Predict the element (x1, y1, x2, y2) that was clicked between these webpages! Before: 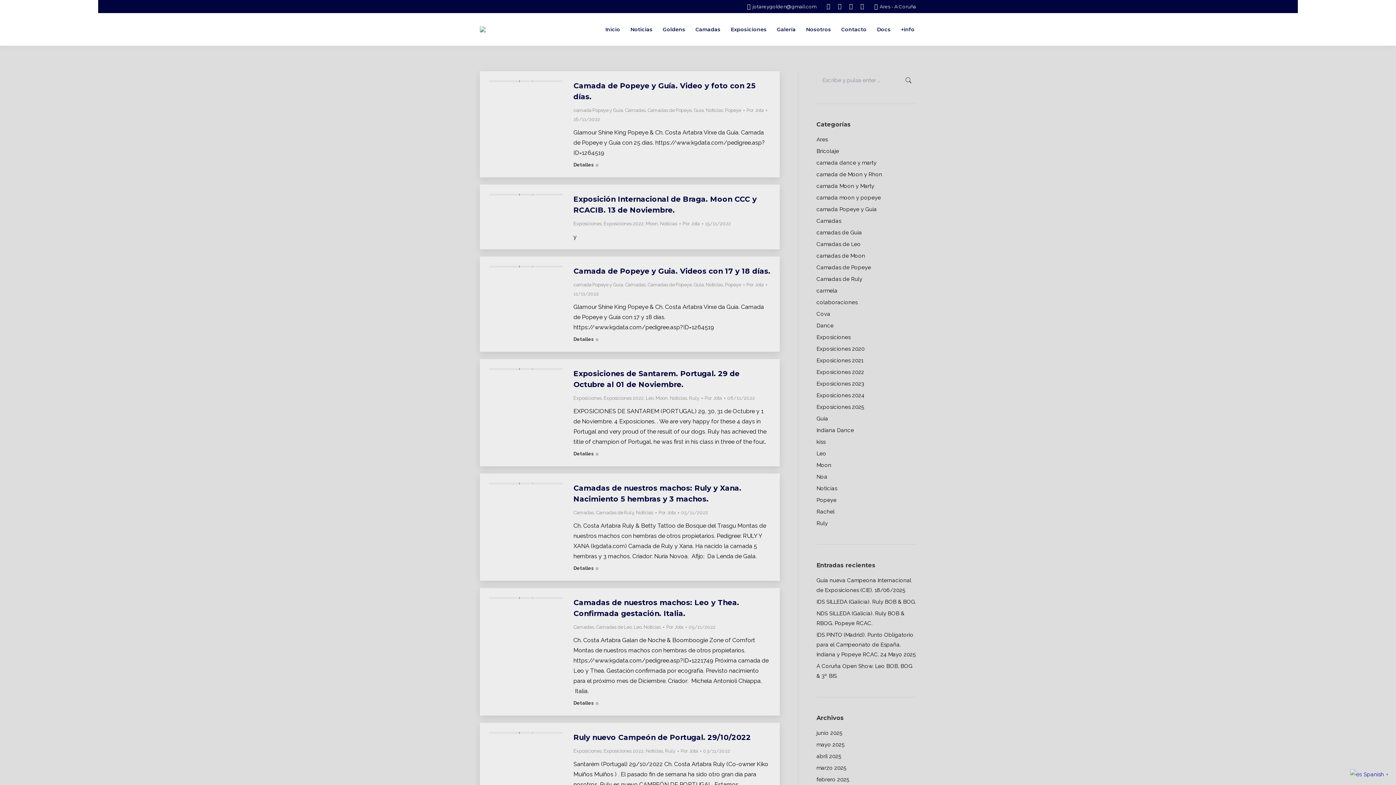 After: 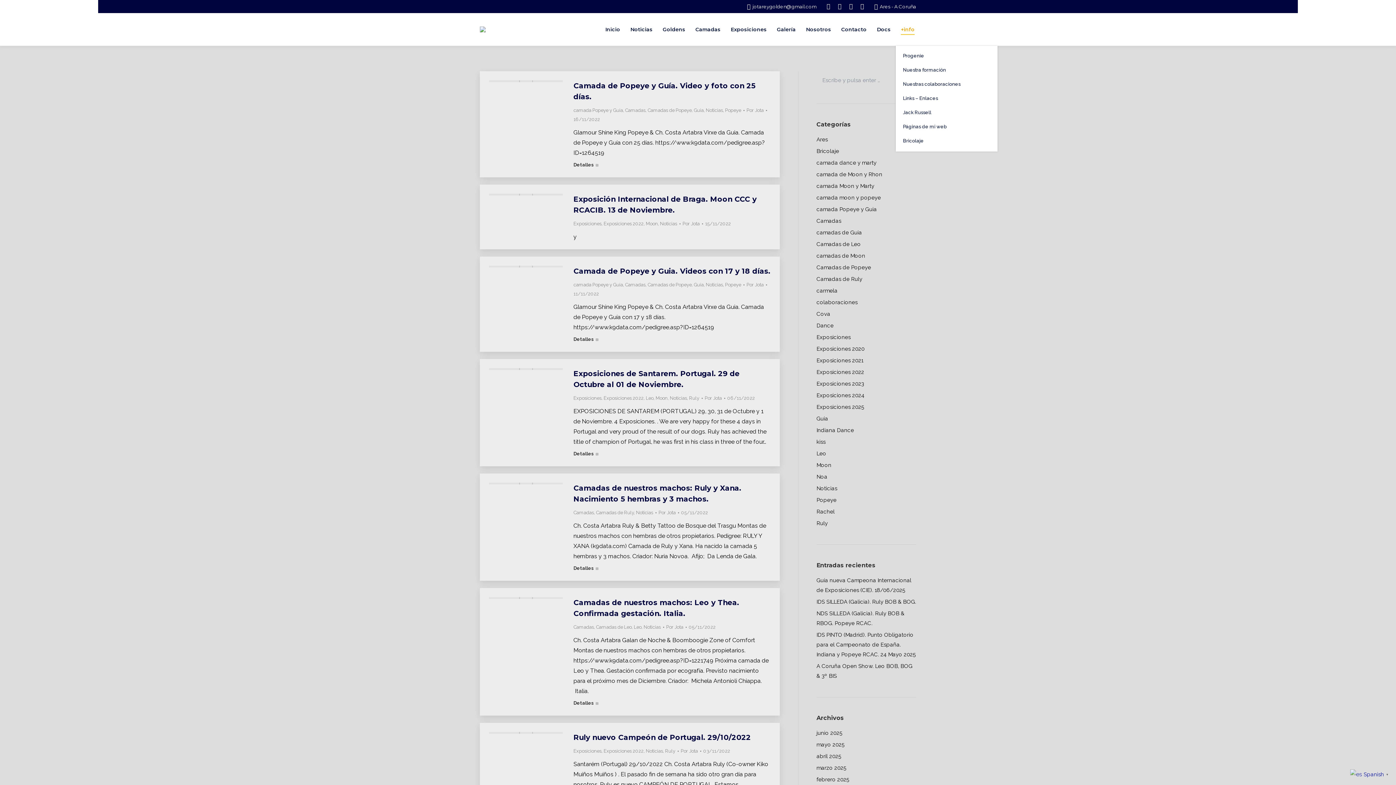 Action: bbox: (899, 19, 916, 39) label: +info